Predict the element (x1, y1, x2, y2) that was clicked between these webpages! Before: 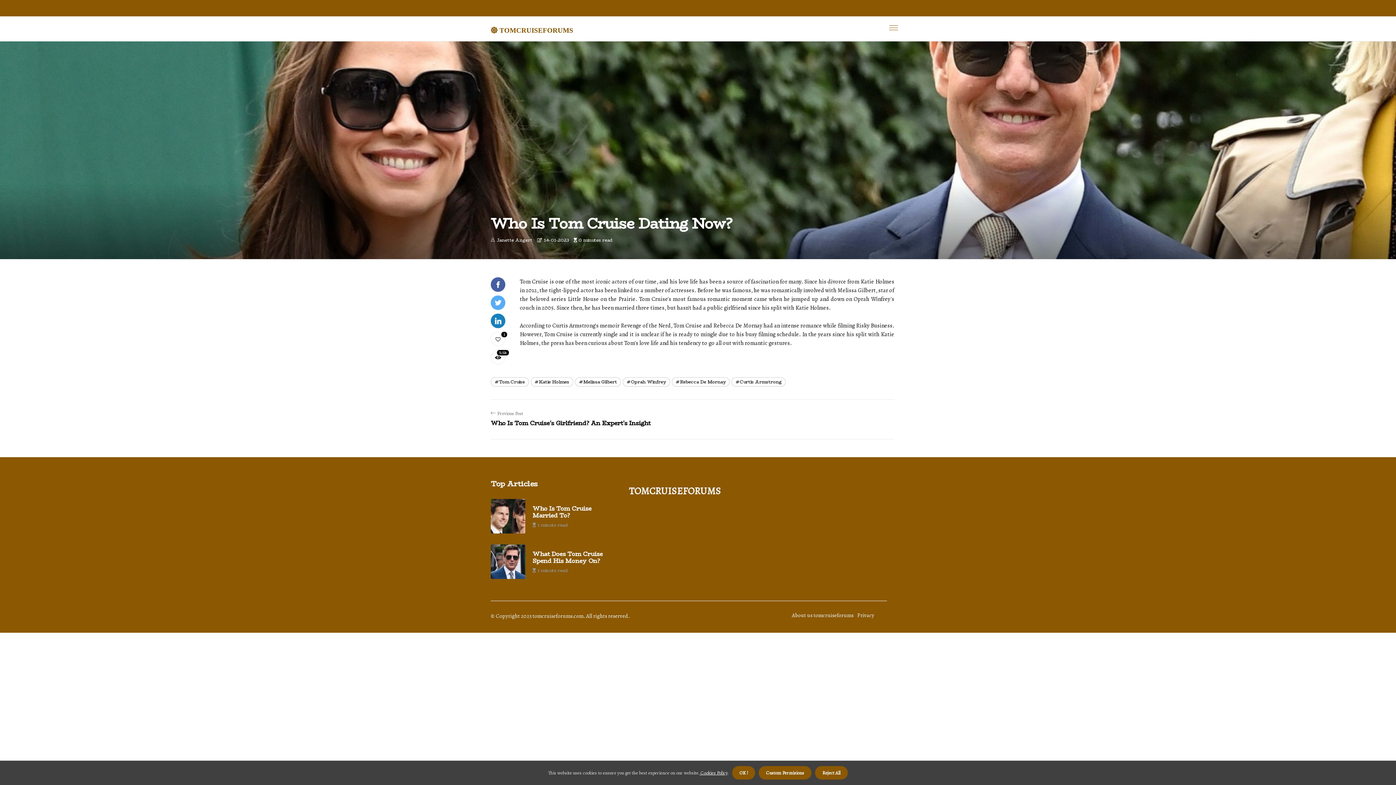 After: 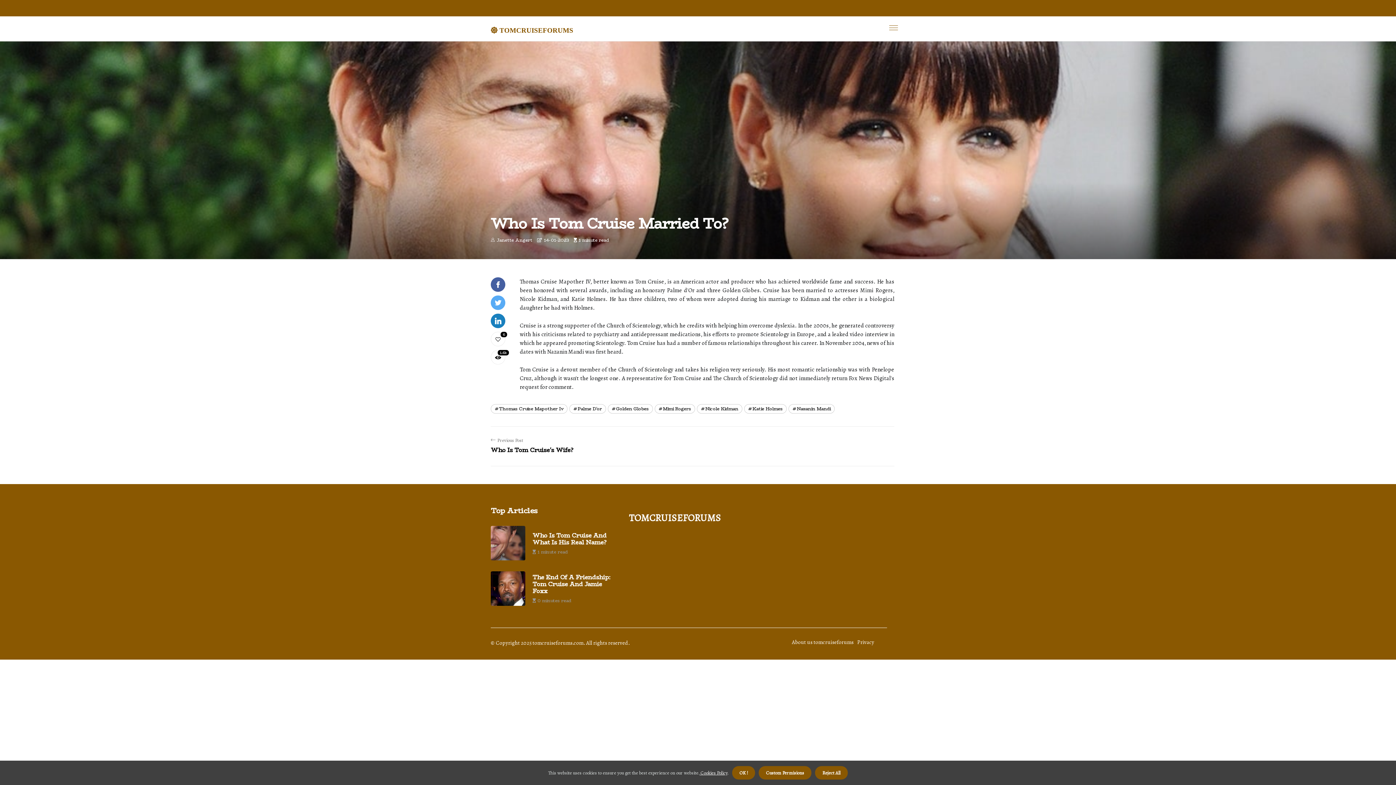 Action: bbox: (490, 499, 525, 533)